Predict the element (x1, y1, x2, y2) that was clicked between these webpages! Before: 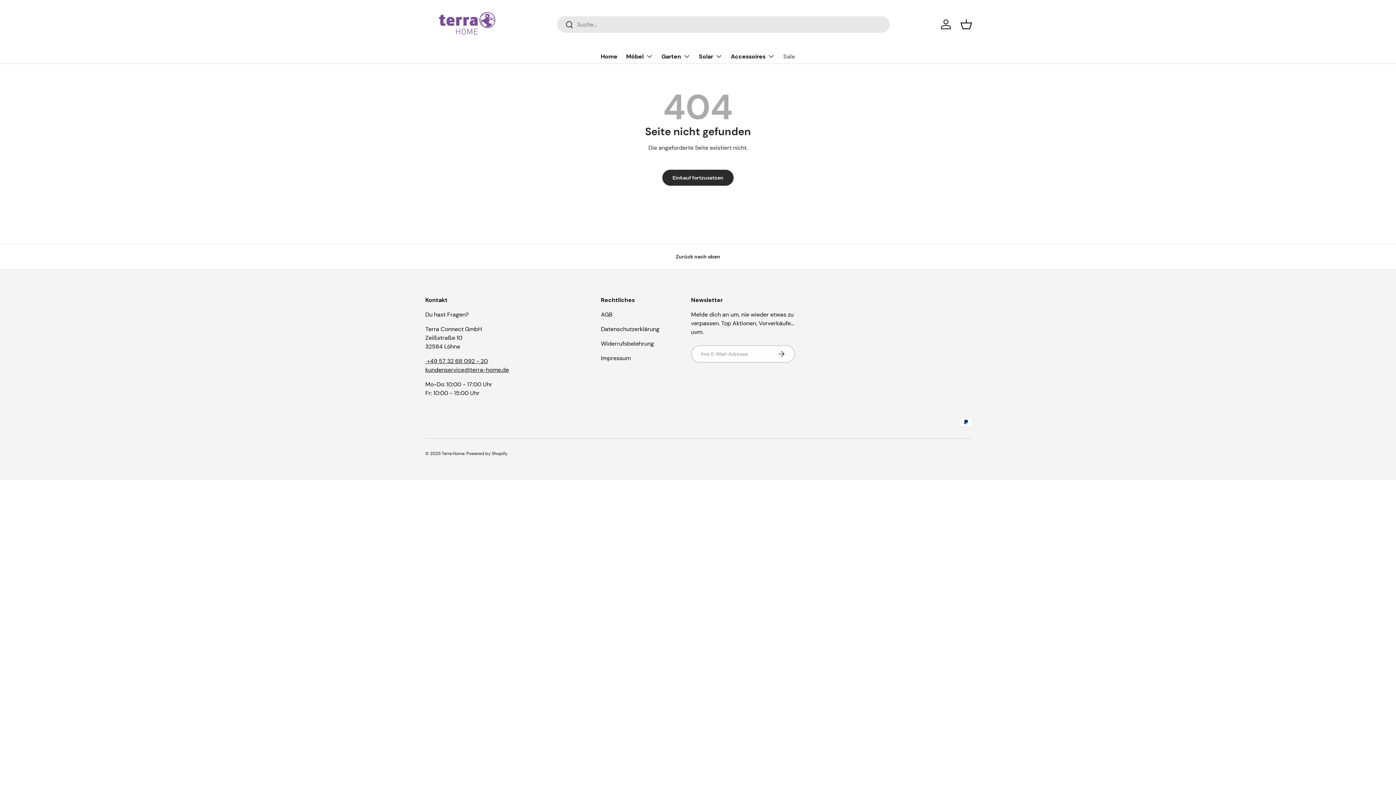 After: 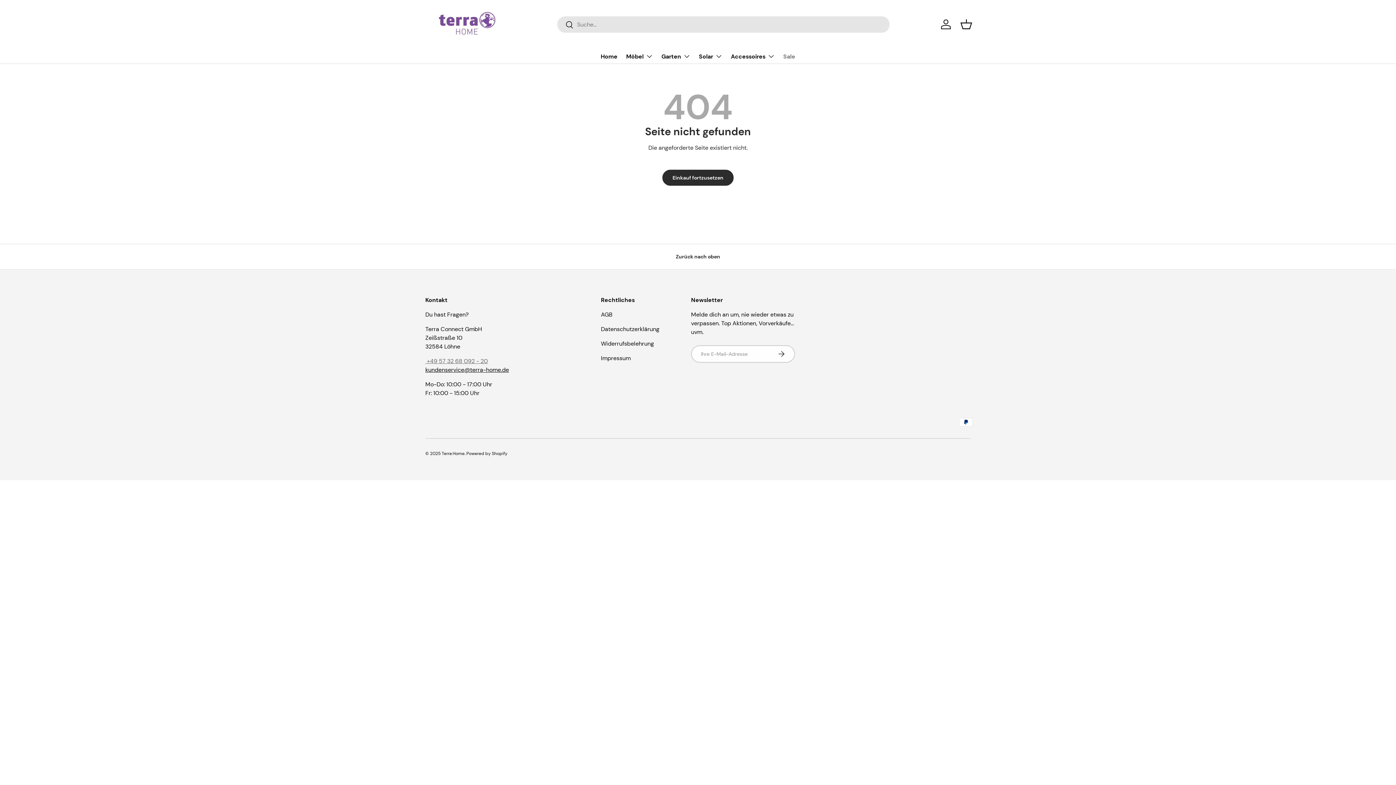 Action: bbox: (425, 357, 488, 365) label:  +49 57 32 68 092 - 20